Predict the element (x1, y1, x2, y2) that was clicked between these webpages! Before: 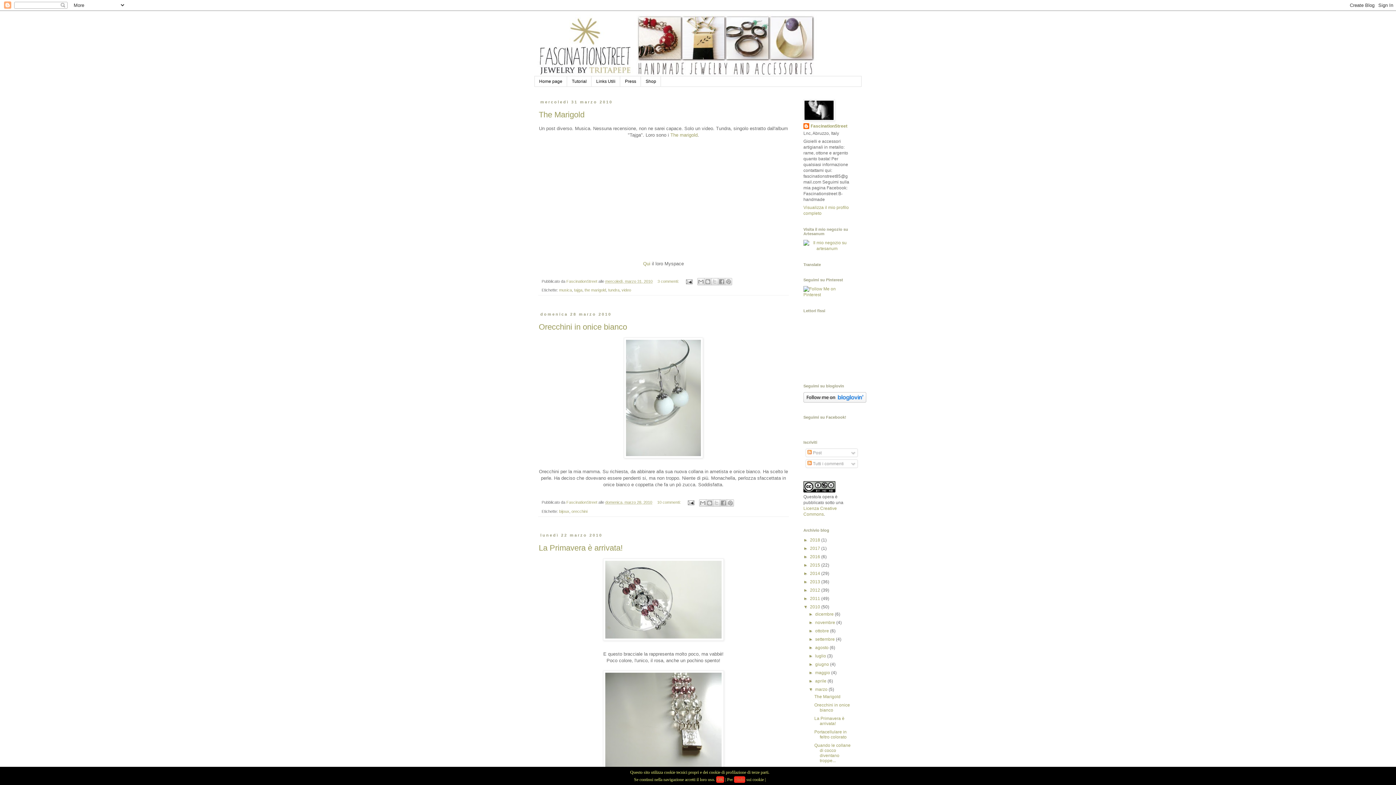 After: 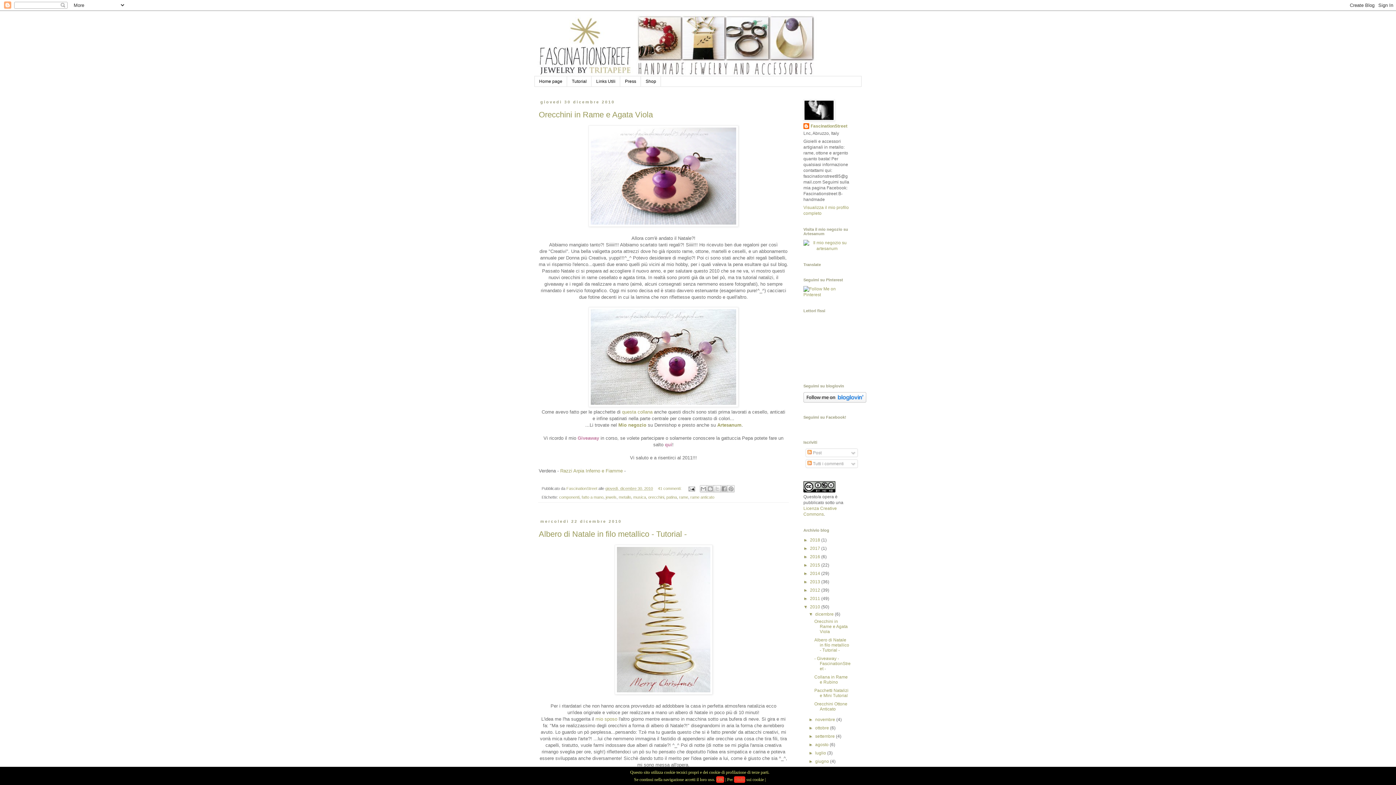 Action: bbox: (810, 604, 821, 609) label: 2010 